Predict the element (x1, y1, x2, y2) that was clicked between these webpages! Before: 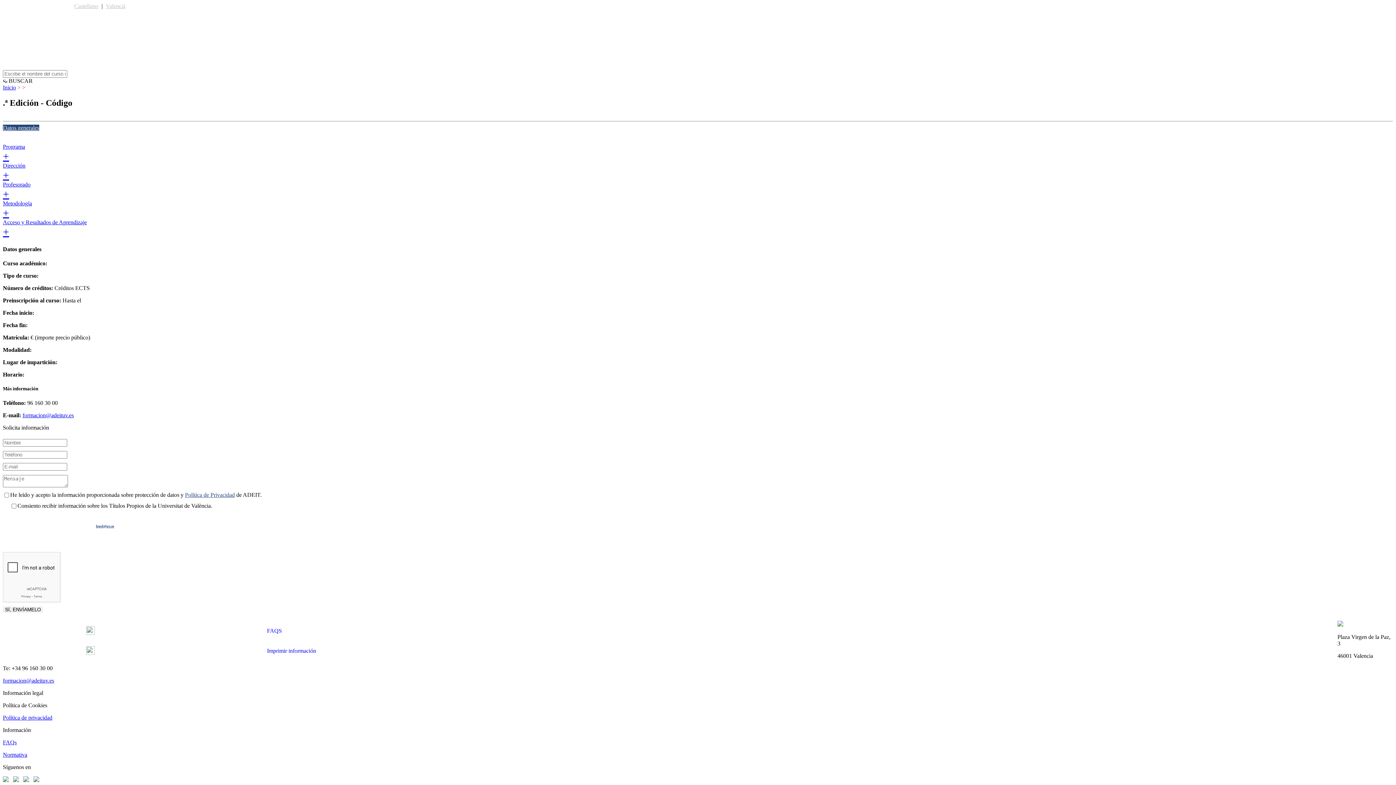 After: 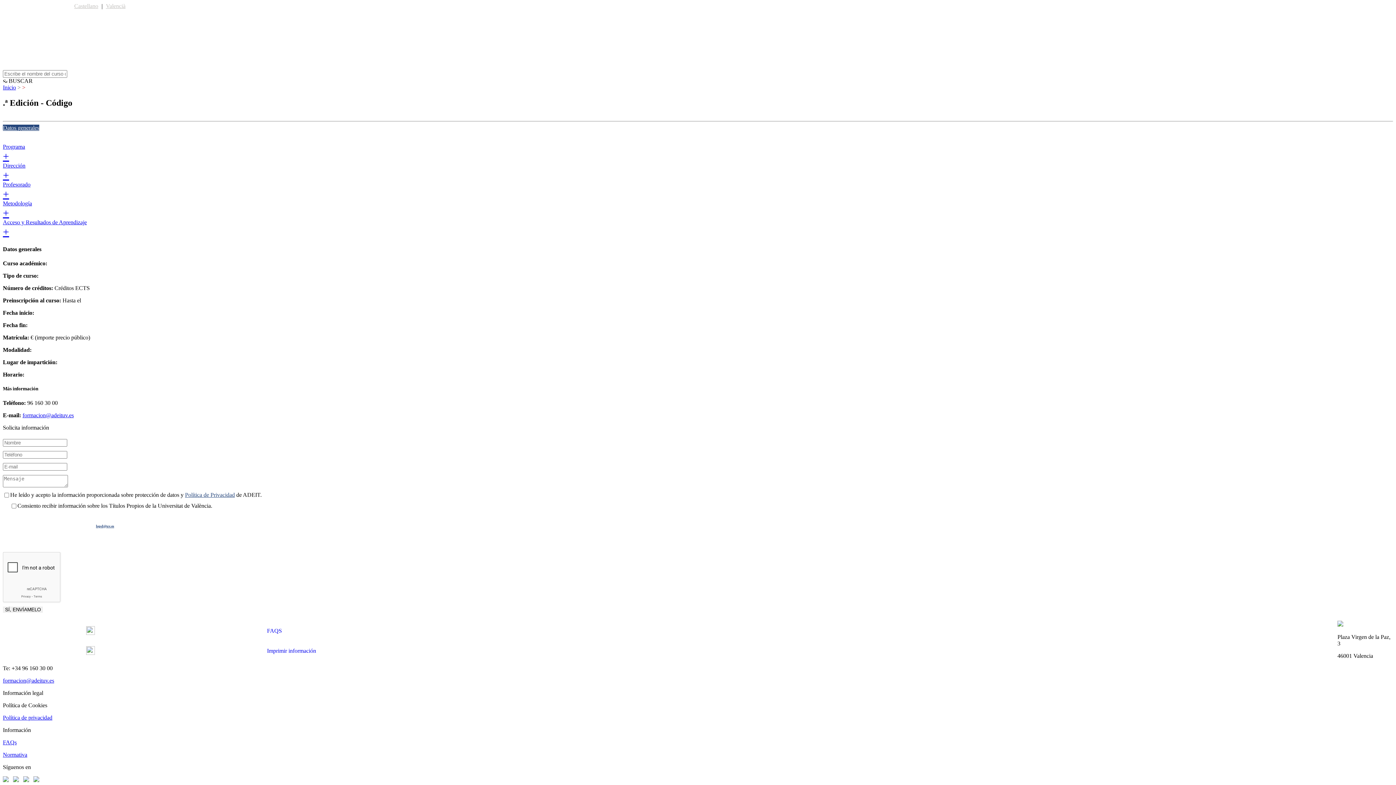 Action: label: formacion@adeituv.es bbox: (2, 677, 54, 684)